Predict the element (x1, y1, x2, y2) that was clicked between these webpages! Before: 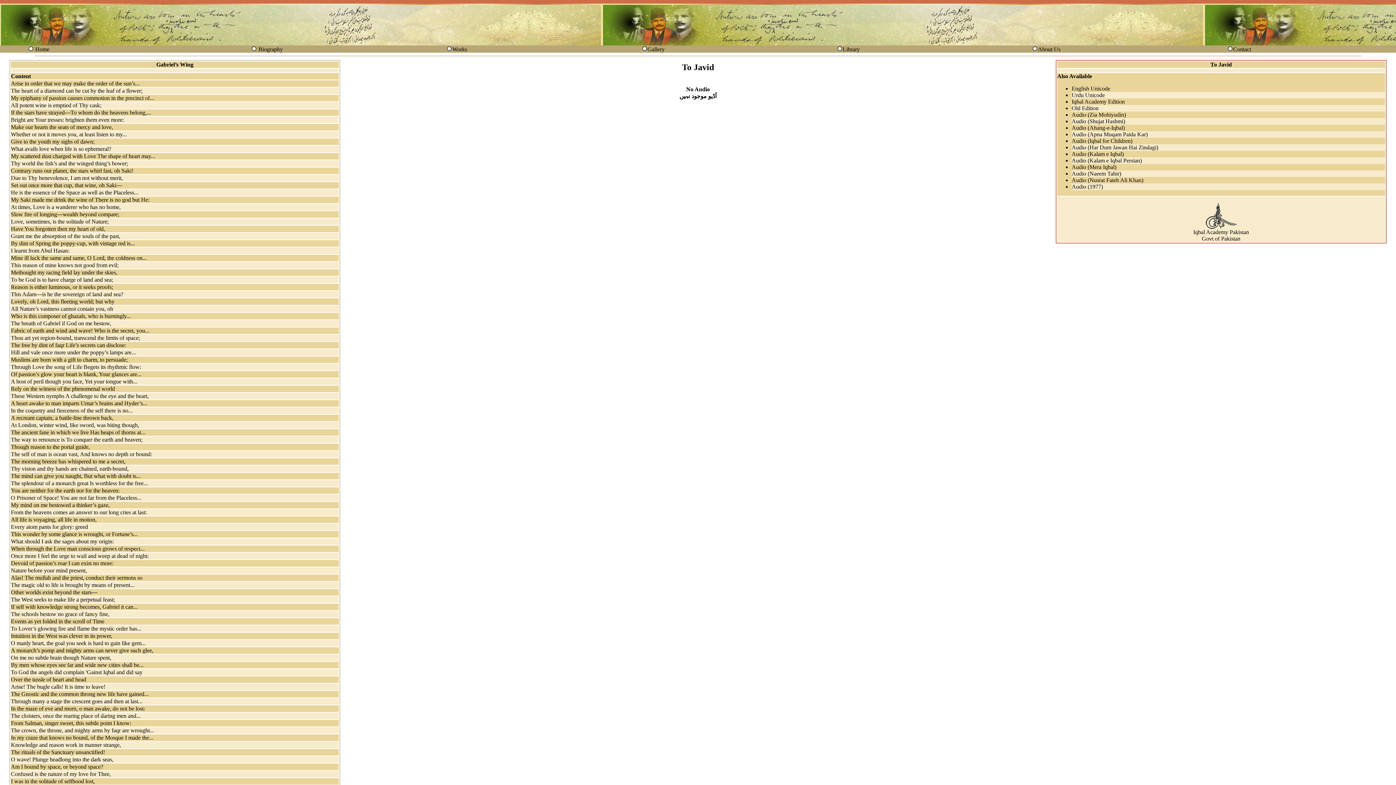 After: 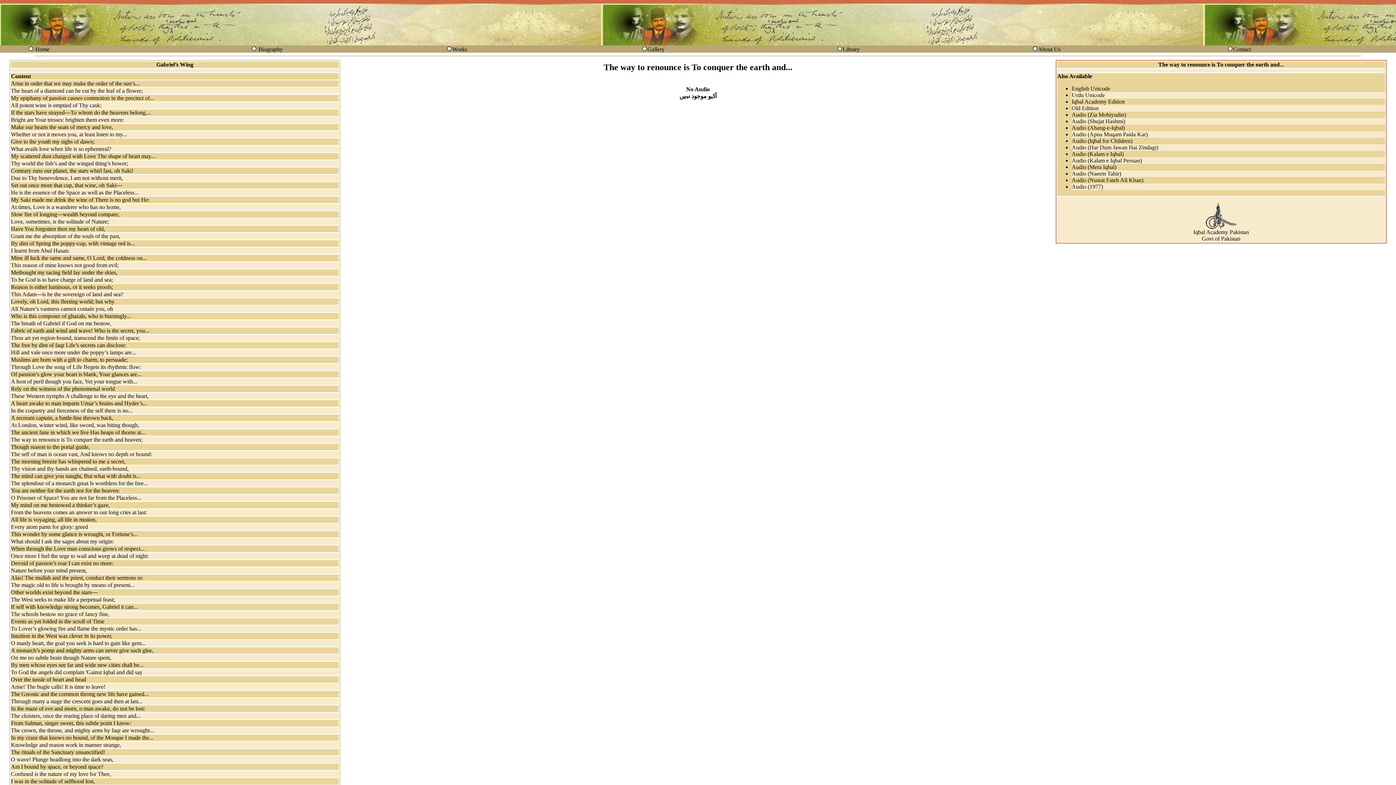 Action: bbox: (10, 436, 142, 442) label: The way to renounce is To conquer the earth and heaven;